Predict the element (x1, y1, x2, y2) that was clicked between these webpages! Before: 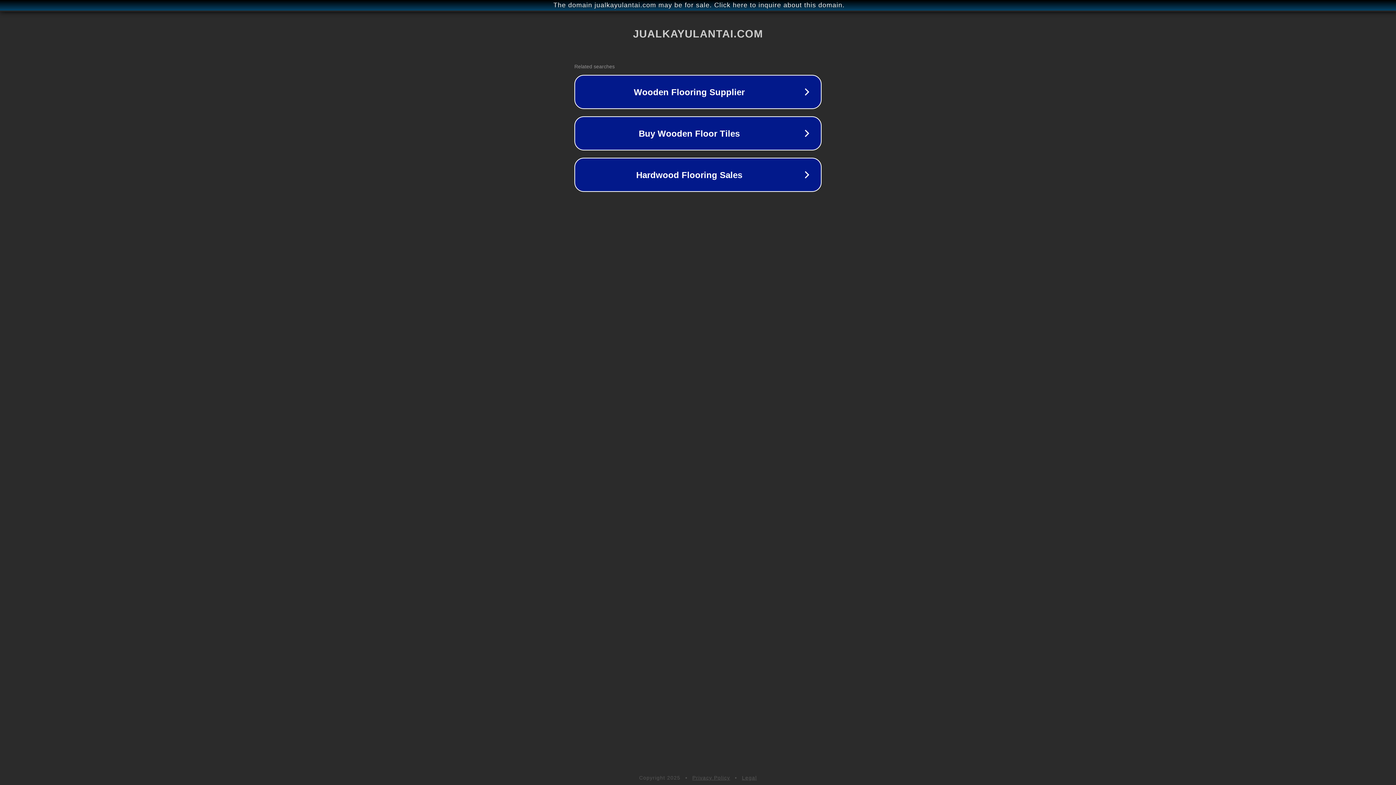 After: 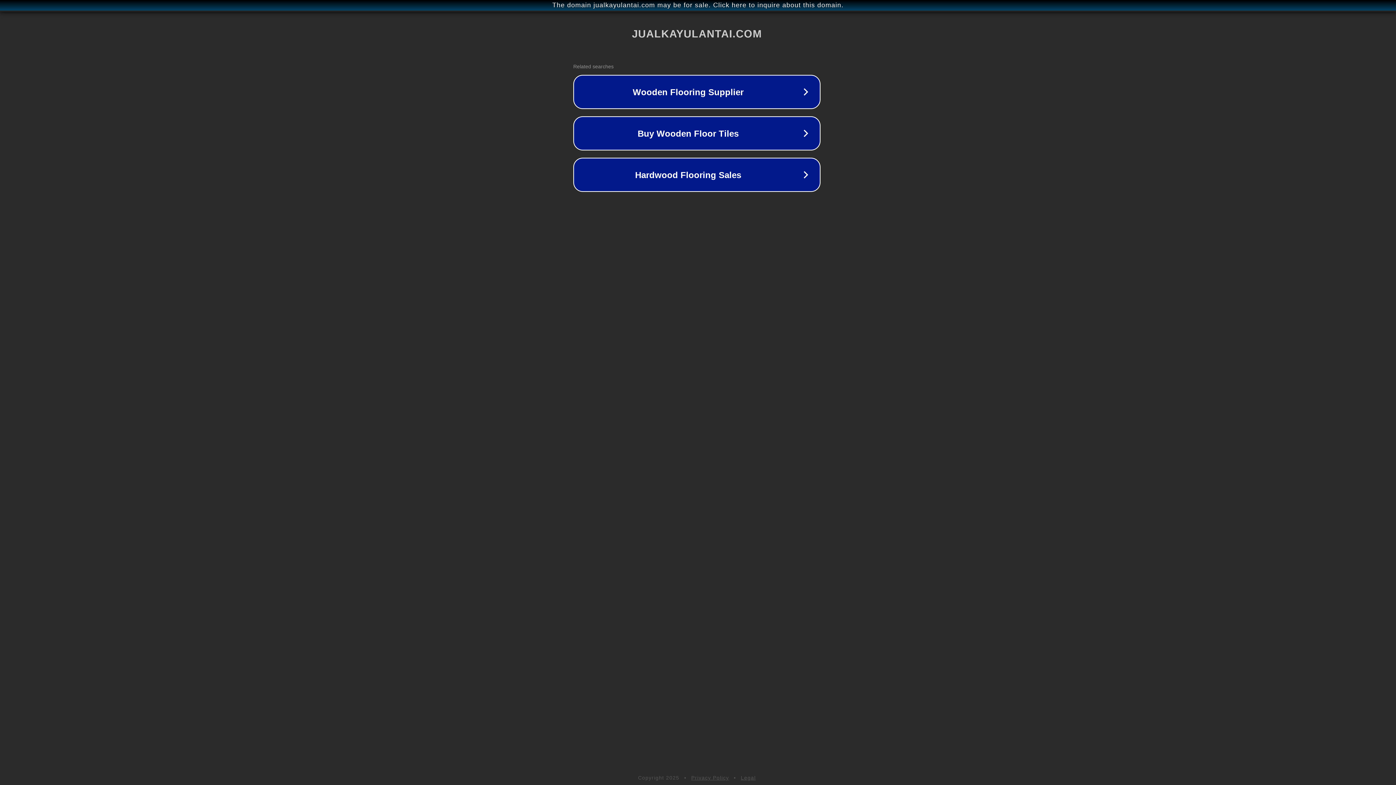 Action: bbox: (1, 1, 1397, 9) label: The domain jualkayulantai.com may be for sale. Click here to inquire about this domain.